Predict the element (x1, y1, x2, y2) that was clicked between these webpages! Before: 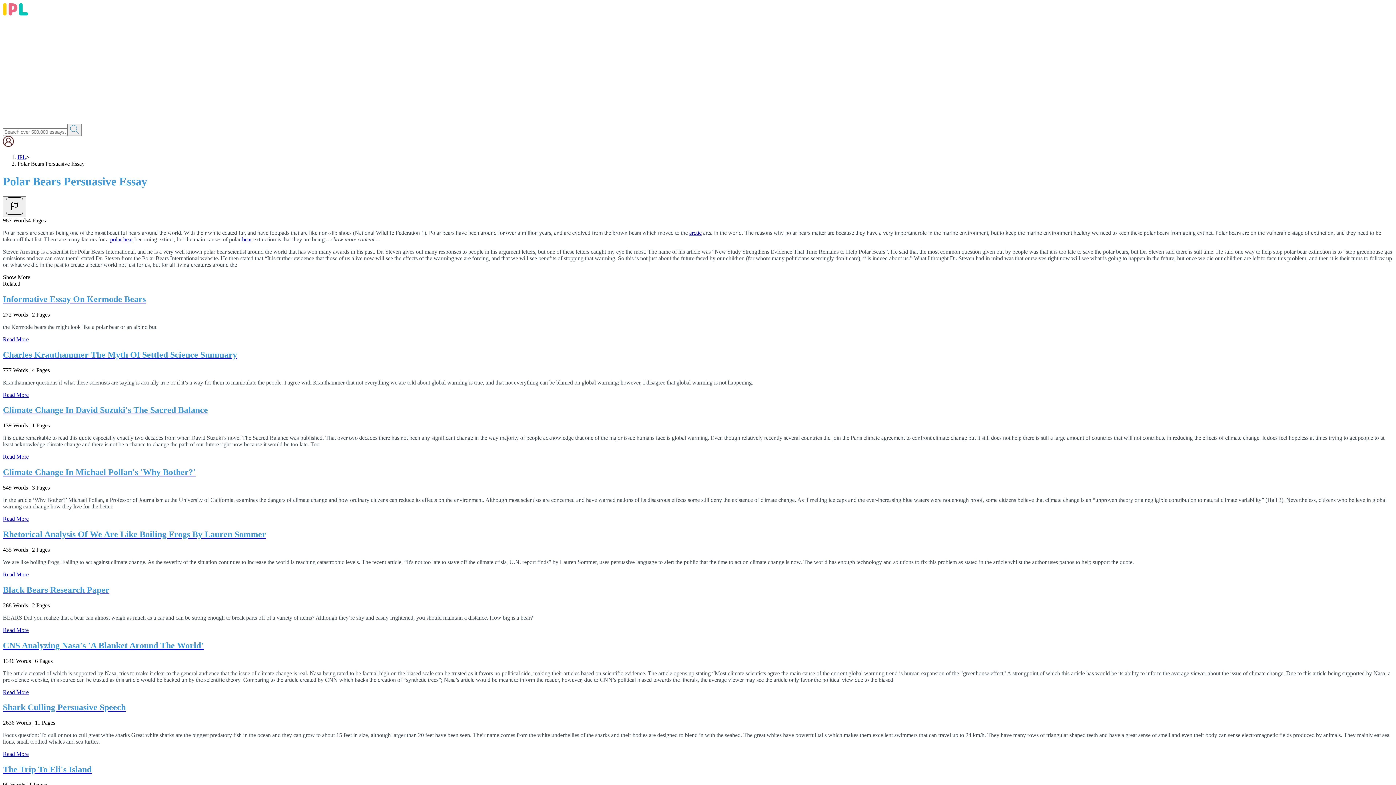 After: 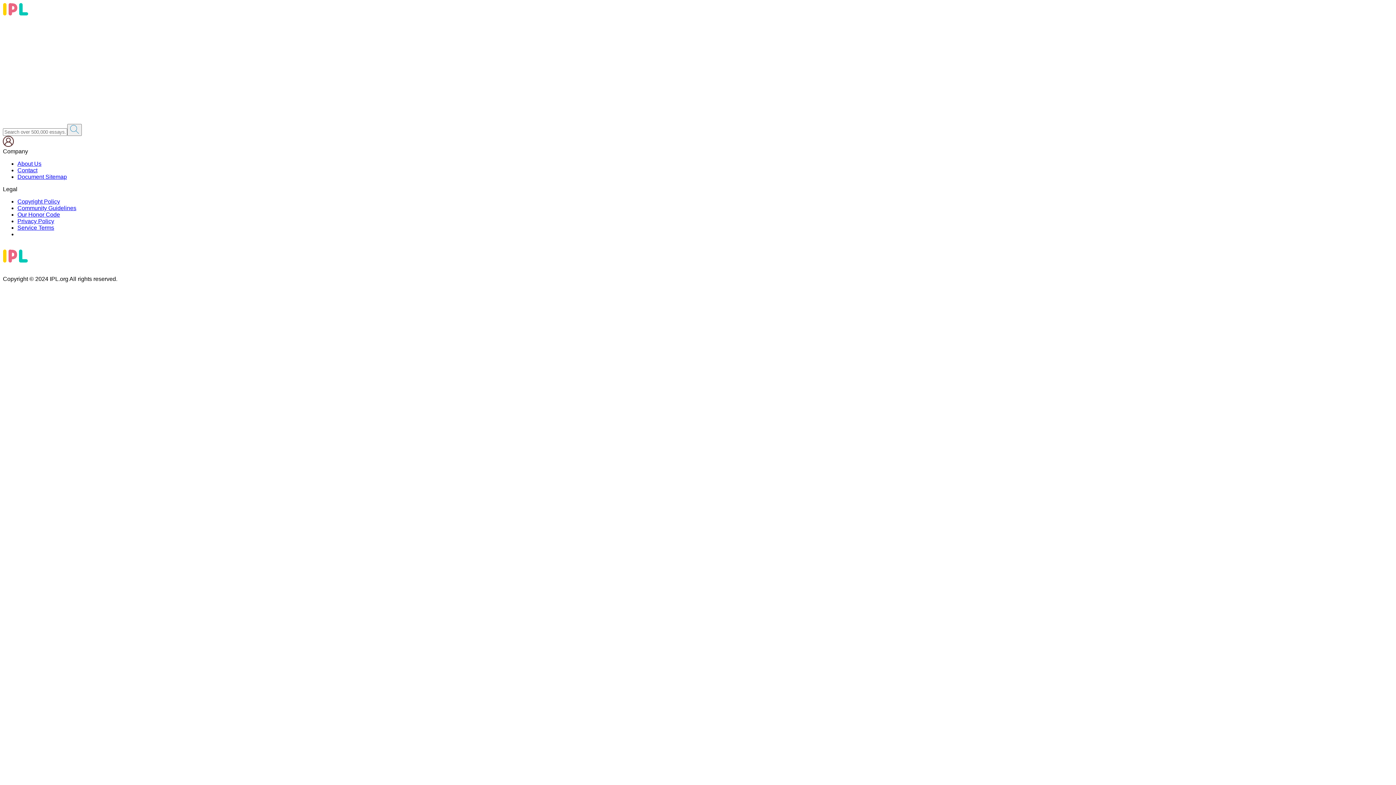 Action: label: Informative Essay On Kermode Bears bbox: (2, 294, 1393, 304)